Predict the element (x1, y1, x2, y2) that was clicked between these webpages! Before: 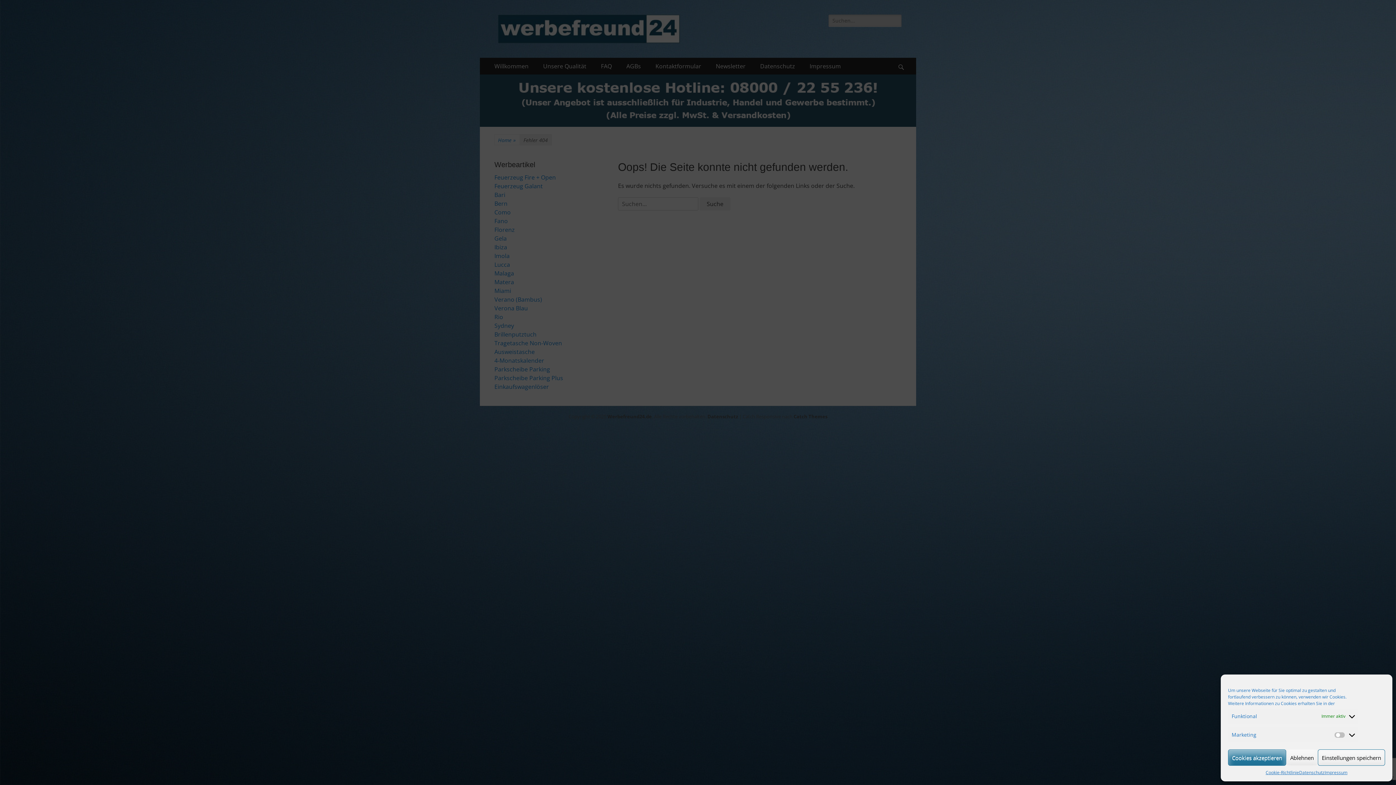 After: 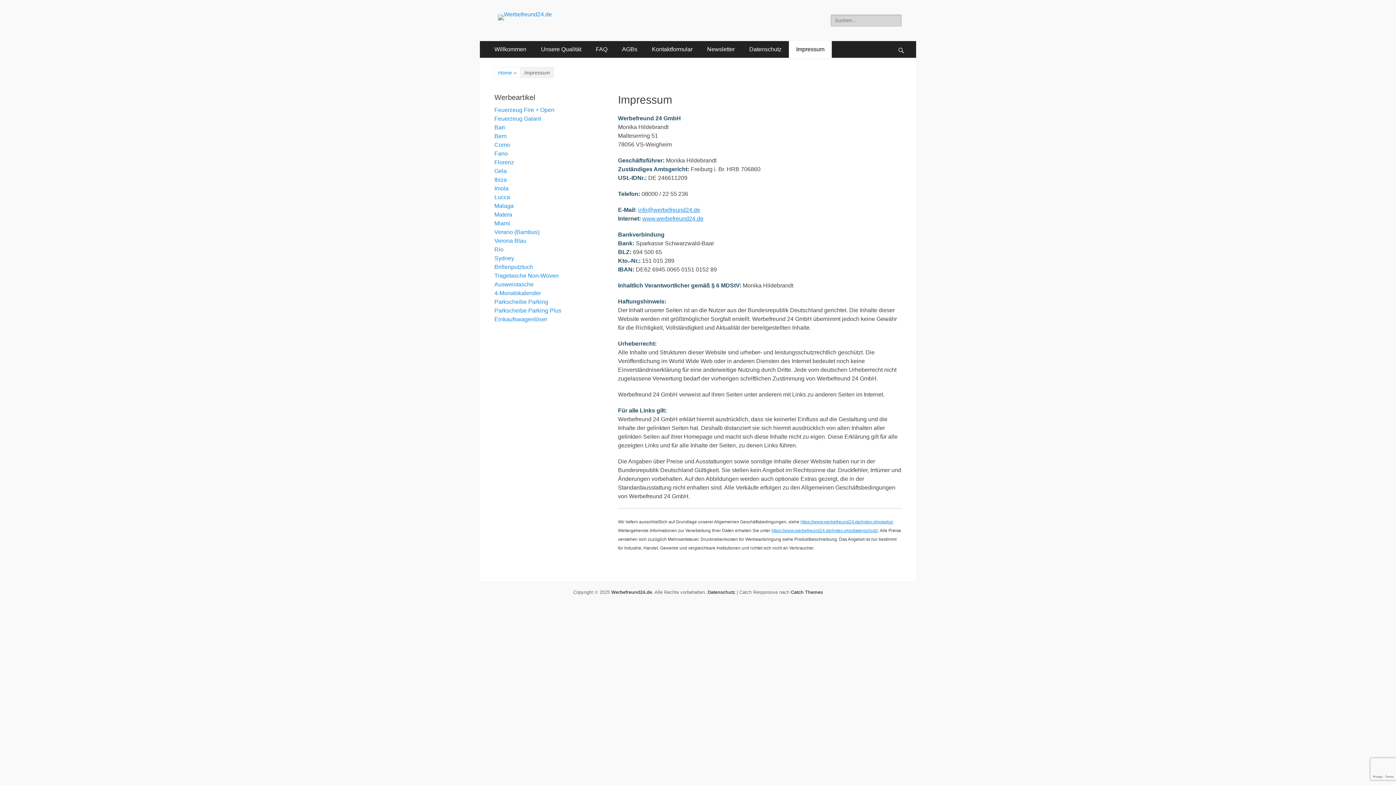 Action: label: Impressum bbox: (1324, 769, 1347, 776)